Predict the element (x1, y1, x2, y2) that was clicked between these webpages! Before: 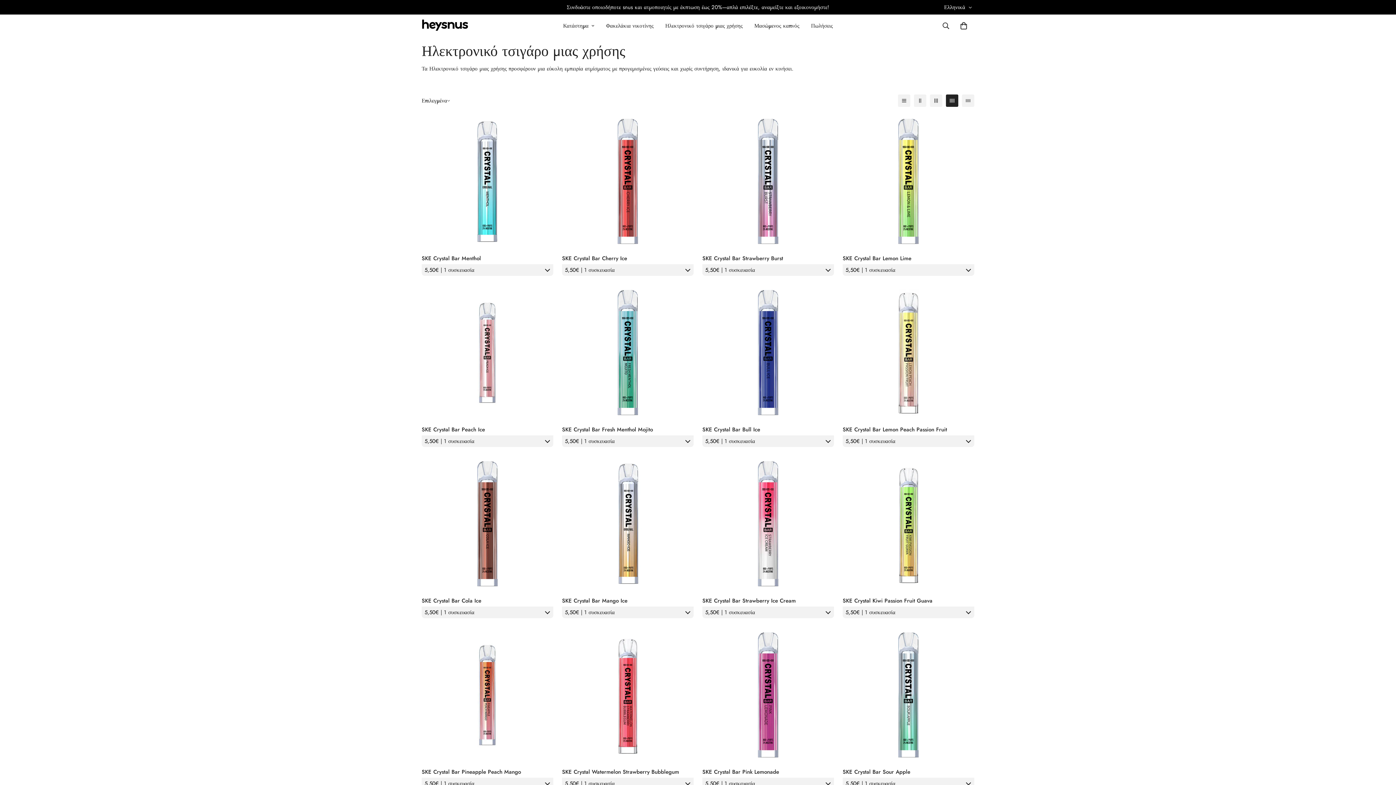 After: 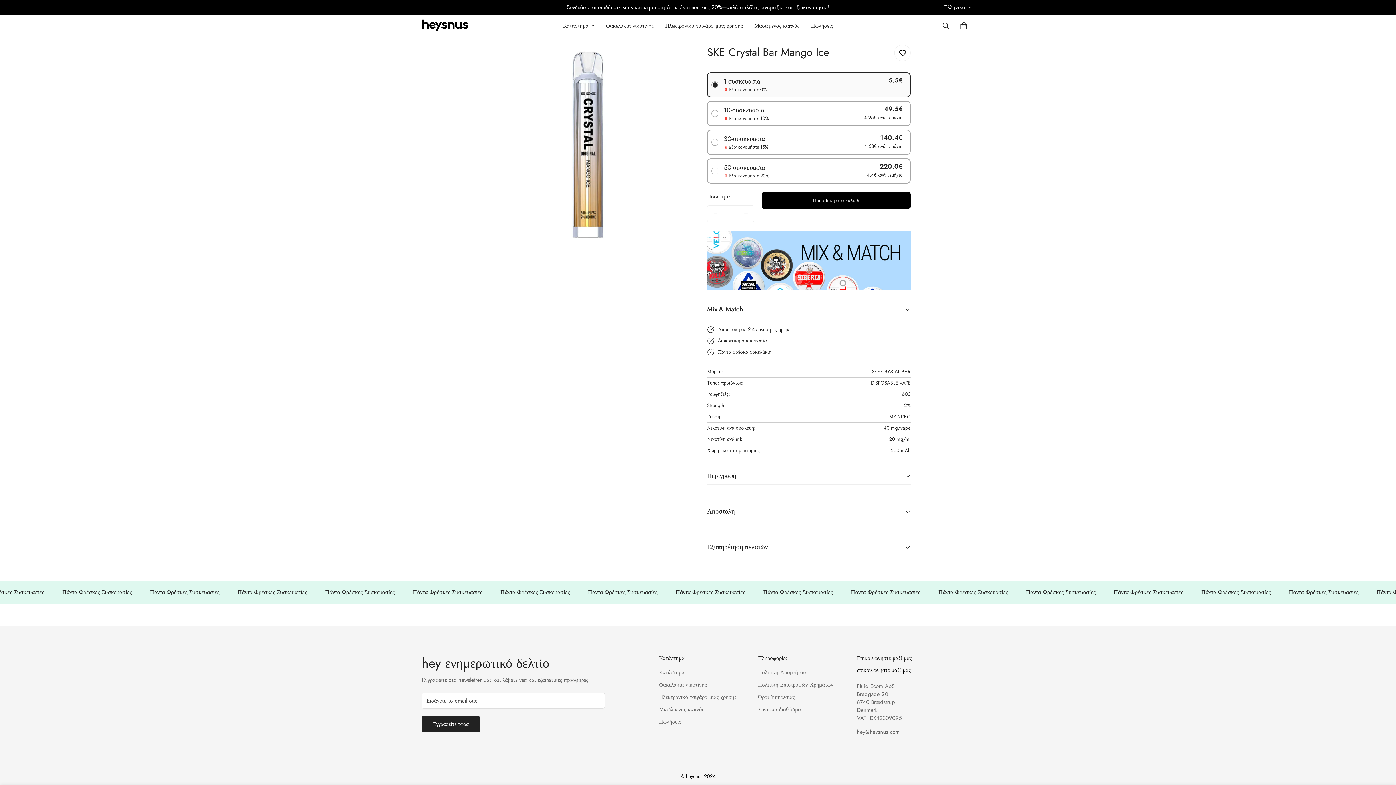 Action: label: SKE Crystal Bar Mango Ice bbox: (562, 597, 693, 605)